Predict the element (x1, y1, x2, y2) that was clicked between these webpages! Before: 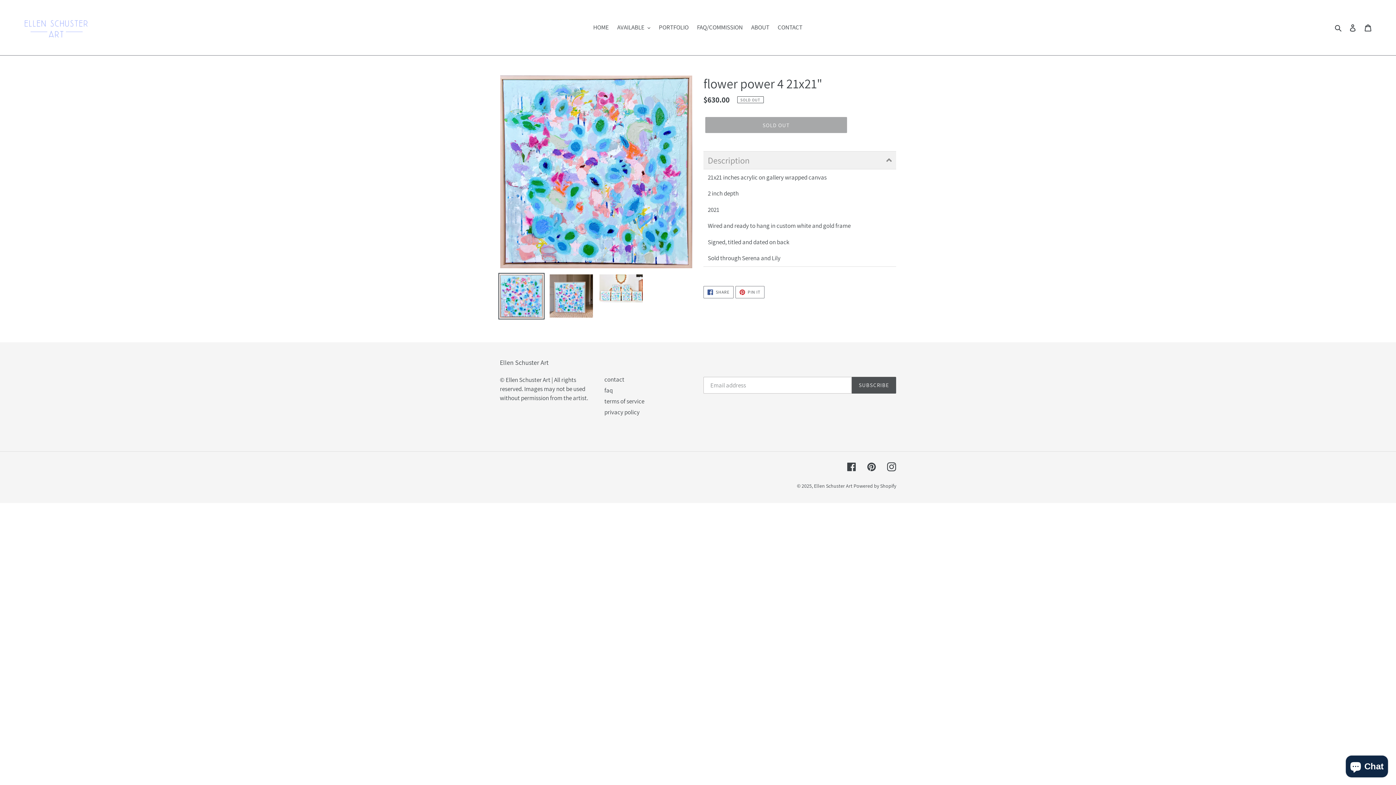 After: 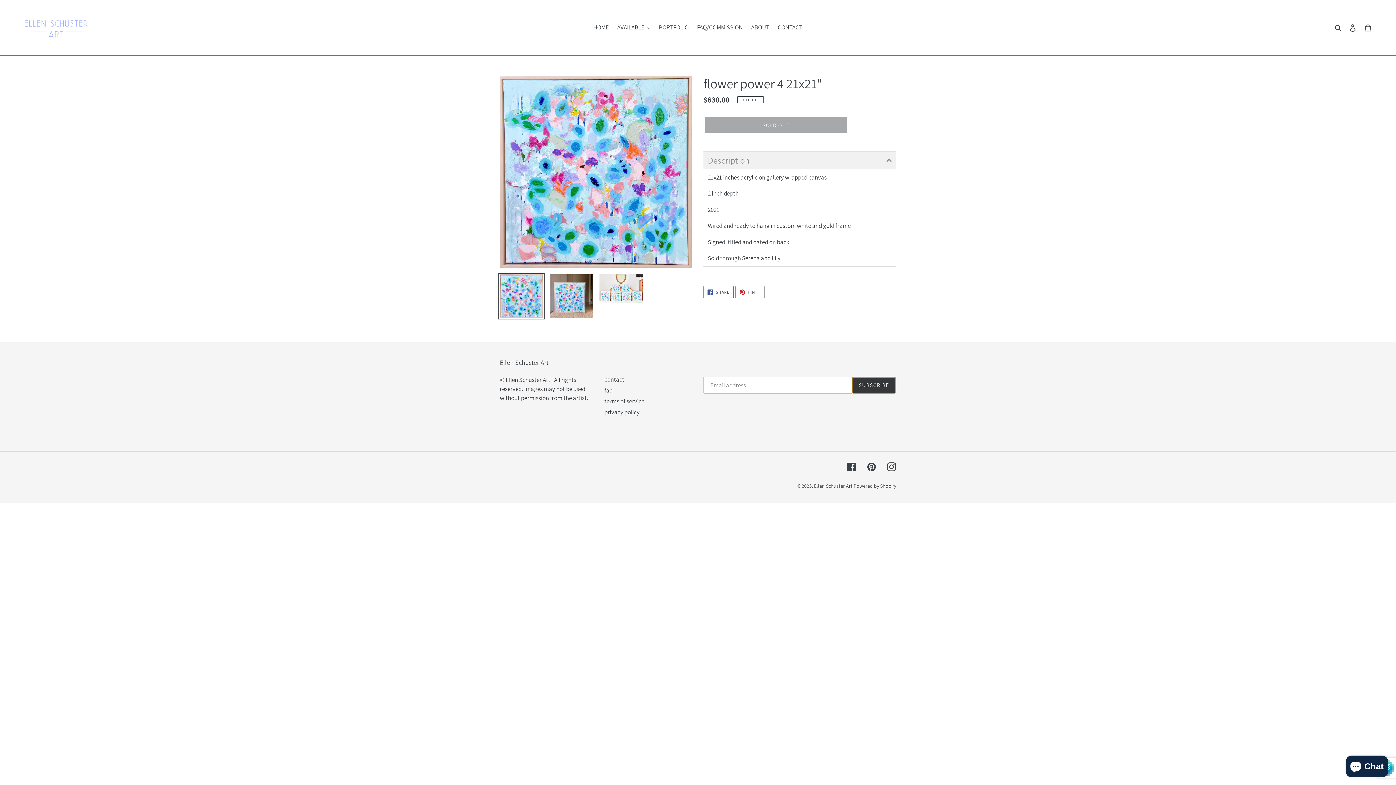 Action: bbox: (852, 376, 896, 393) label: SUBSCRIBE